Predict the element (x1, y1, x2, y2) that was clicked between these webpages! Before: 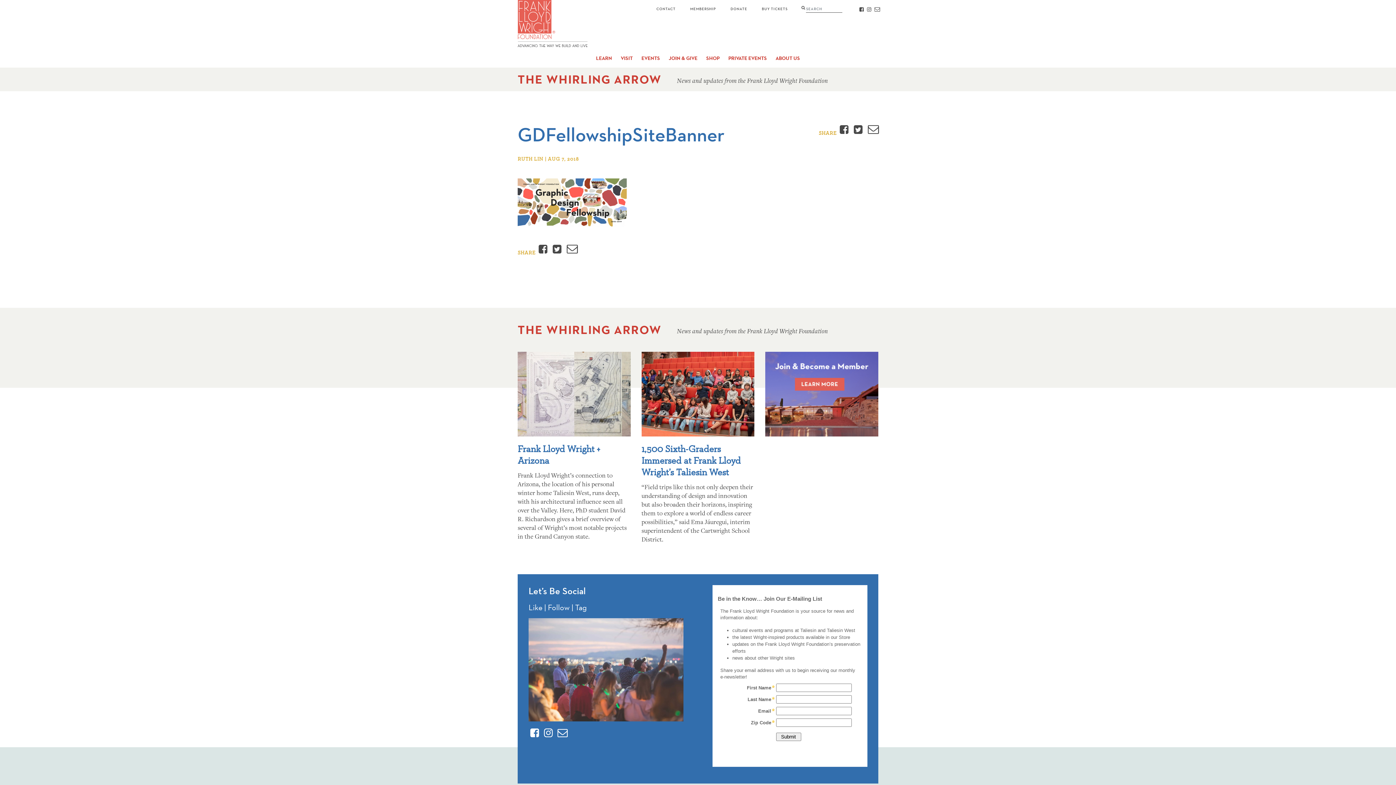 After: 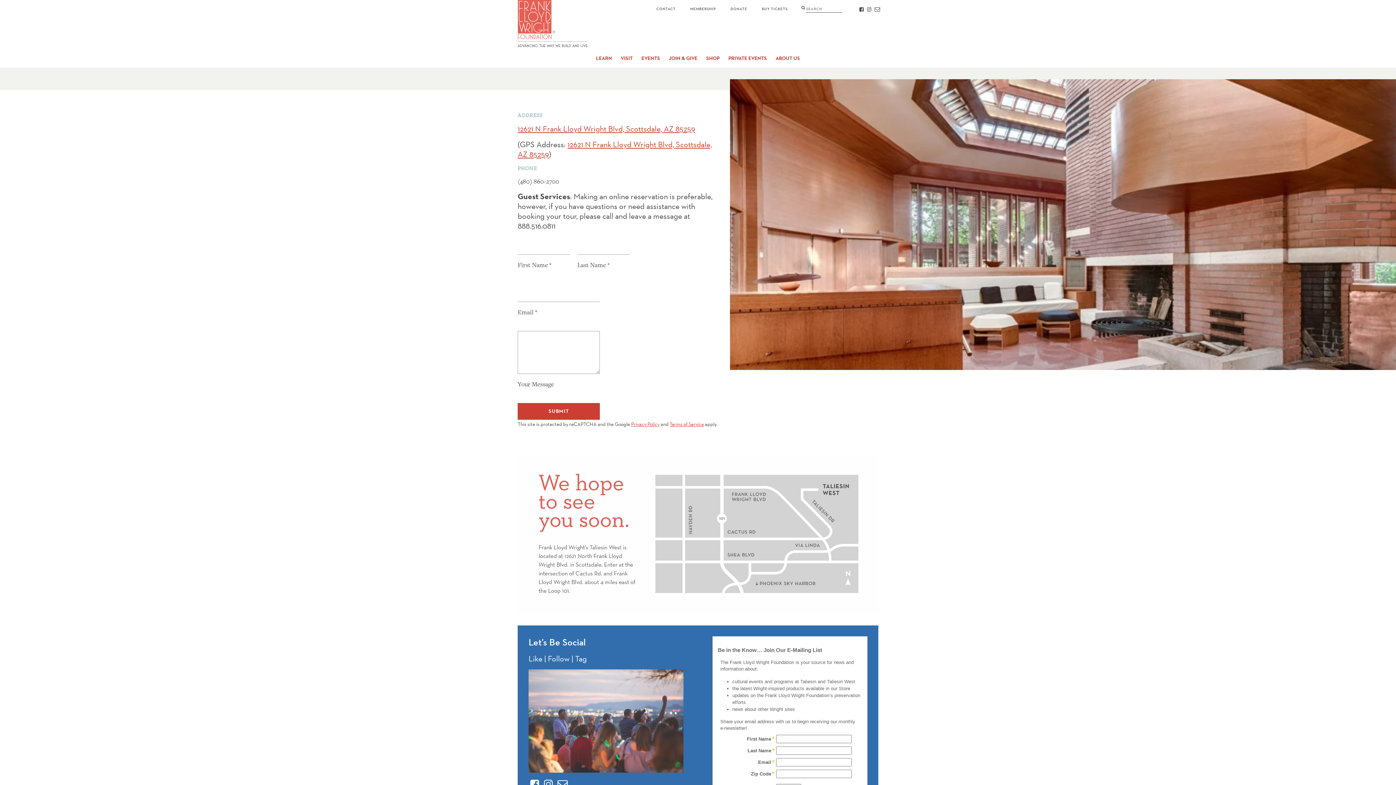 Action: label: CONTACT bbox: (654, 5, 677, 12)